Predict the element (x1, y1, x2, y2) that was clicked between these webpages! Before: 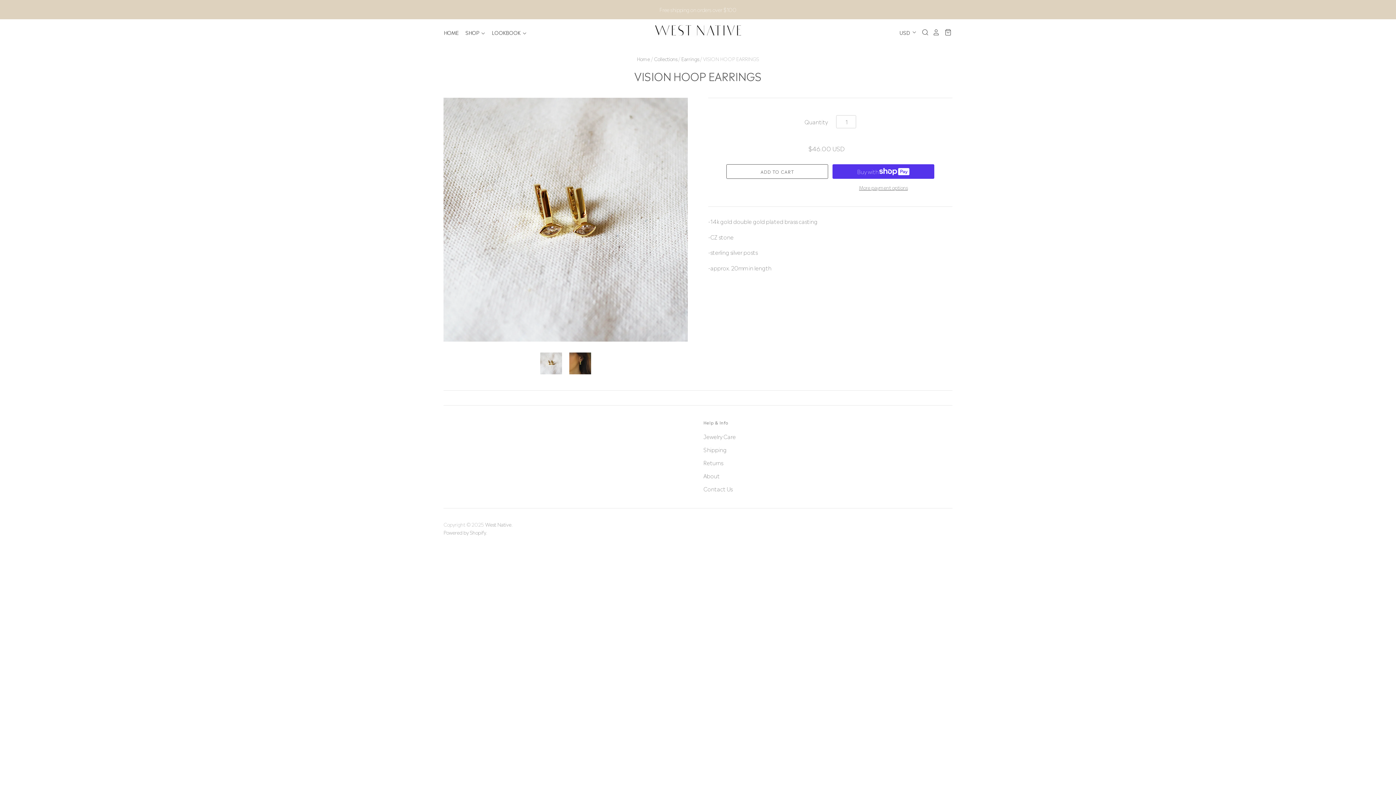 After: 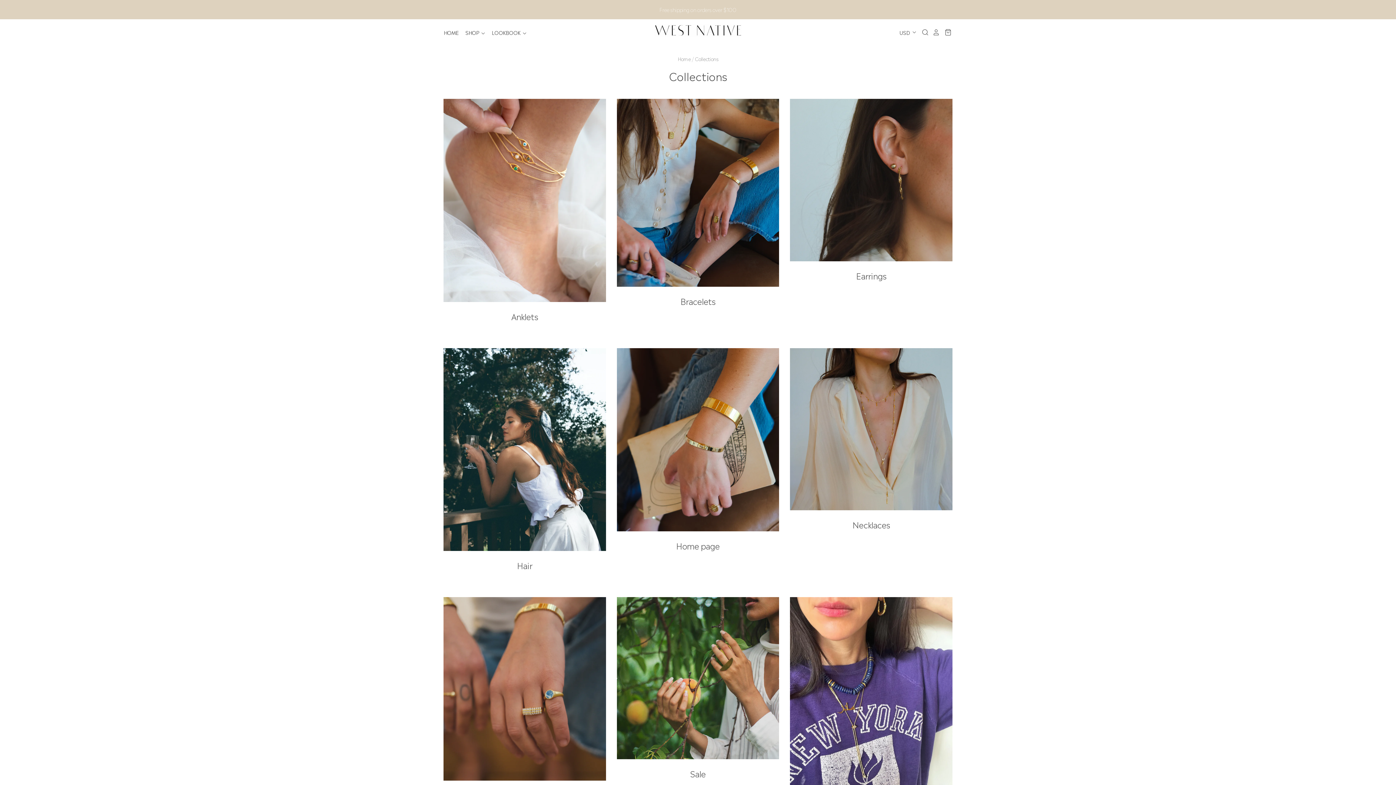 Action: bbox: (654, 55, 677, 62) label: Collections